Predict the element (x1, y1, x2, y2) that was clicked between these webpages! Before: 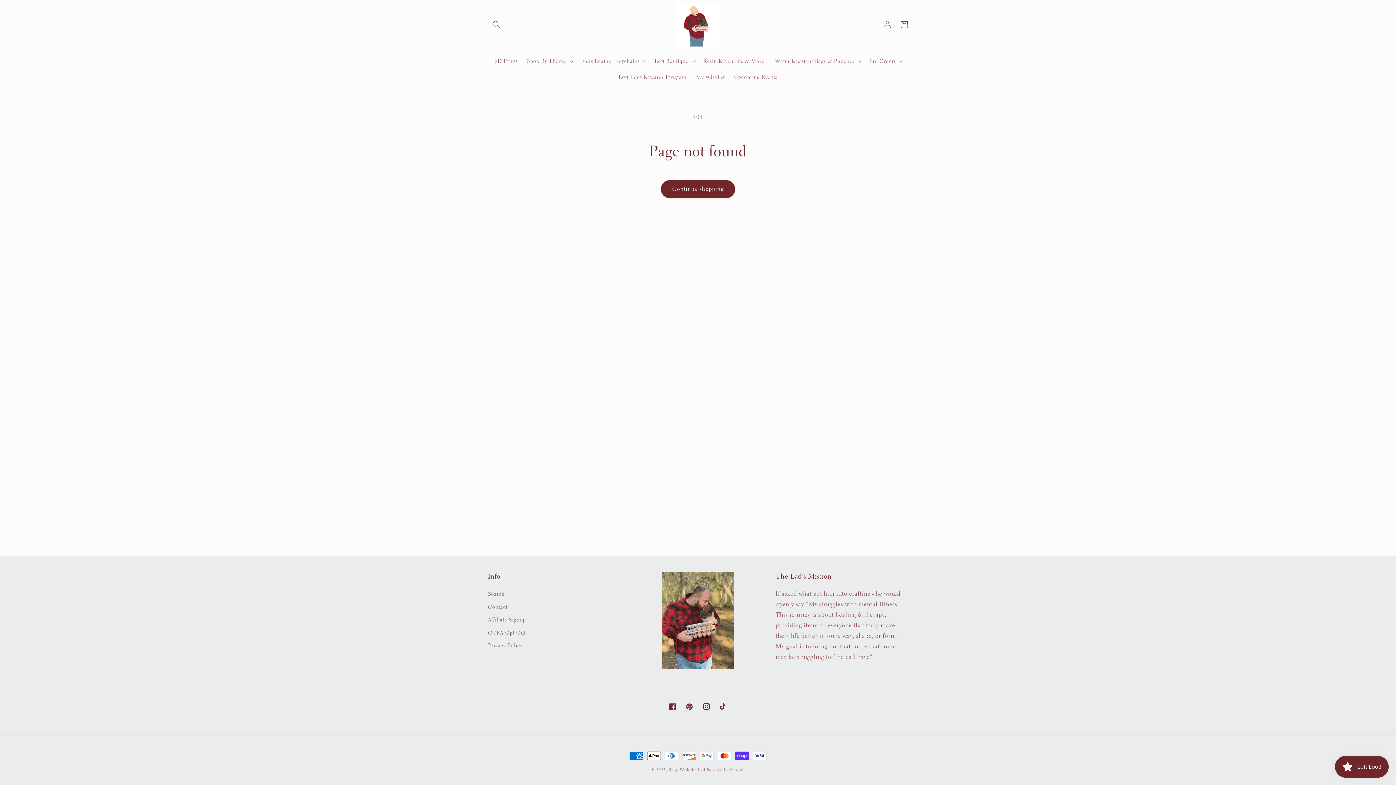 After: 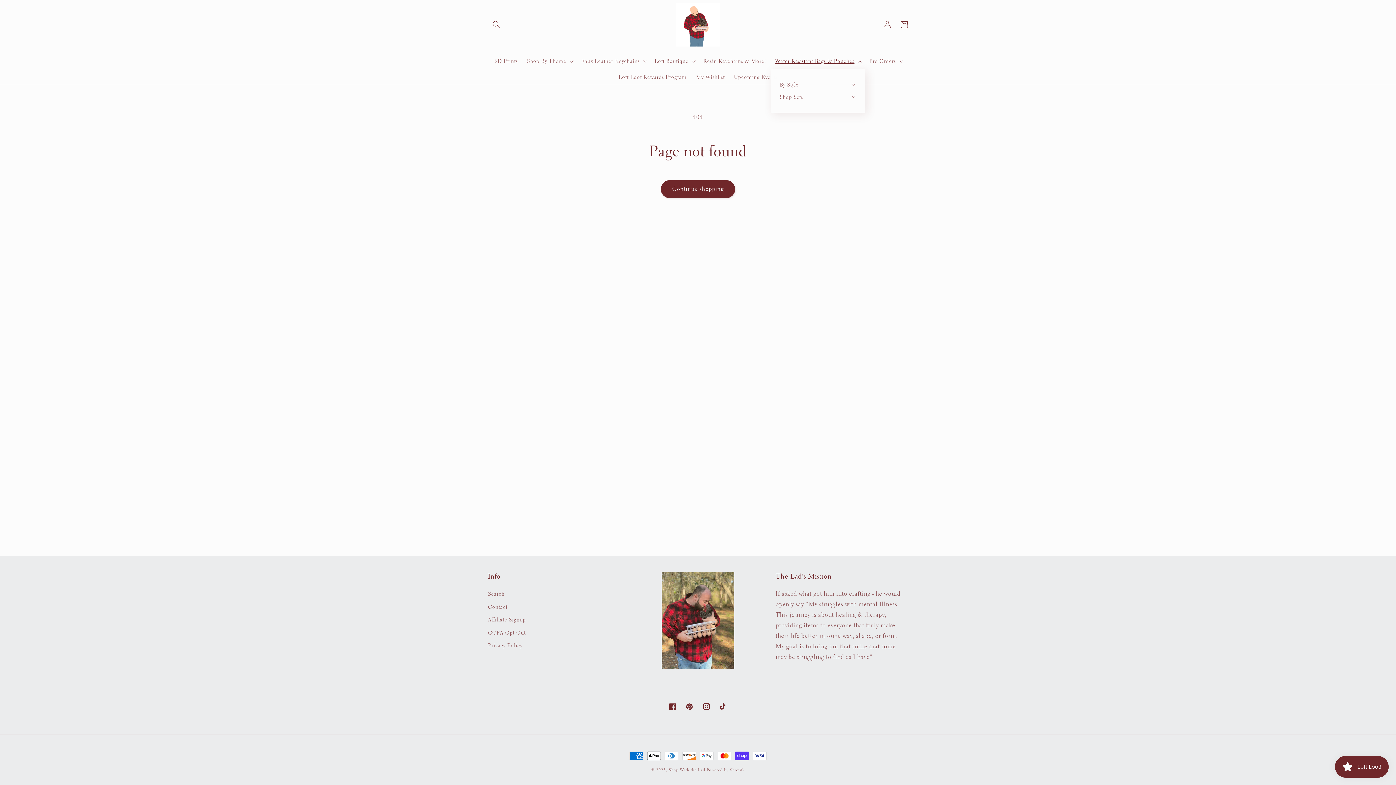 Action: label: Water Resistant Bags & Pouches bbox: (770, 53, 864, 69)